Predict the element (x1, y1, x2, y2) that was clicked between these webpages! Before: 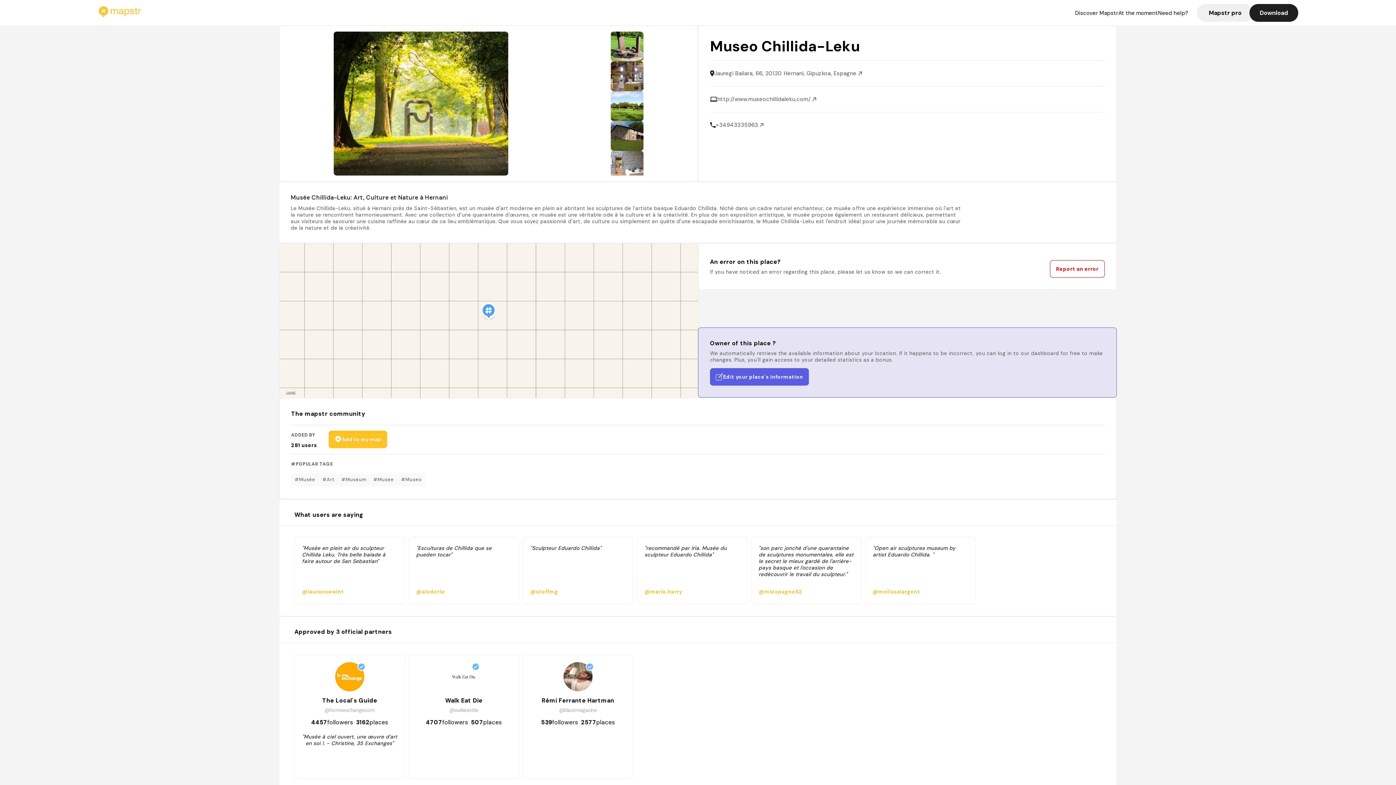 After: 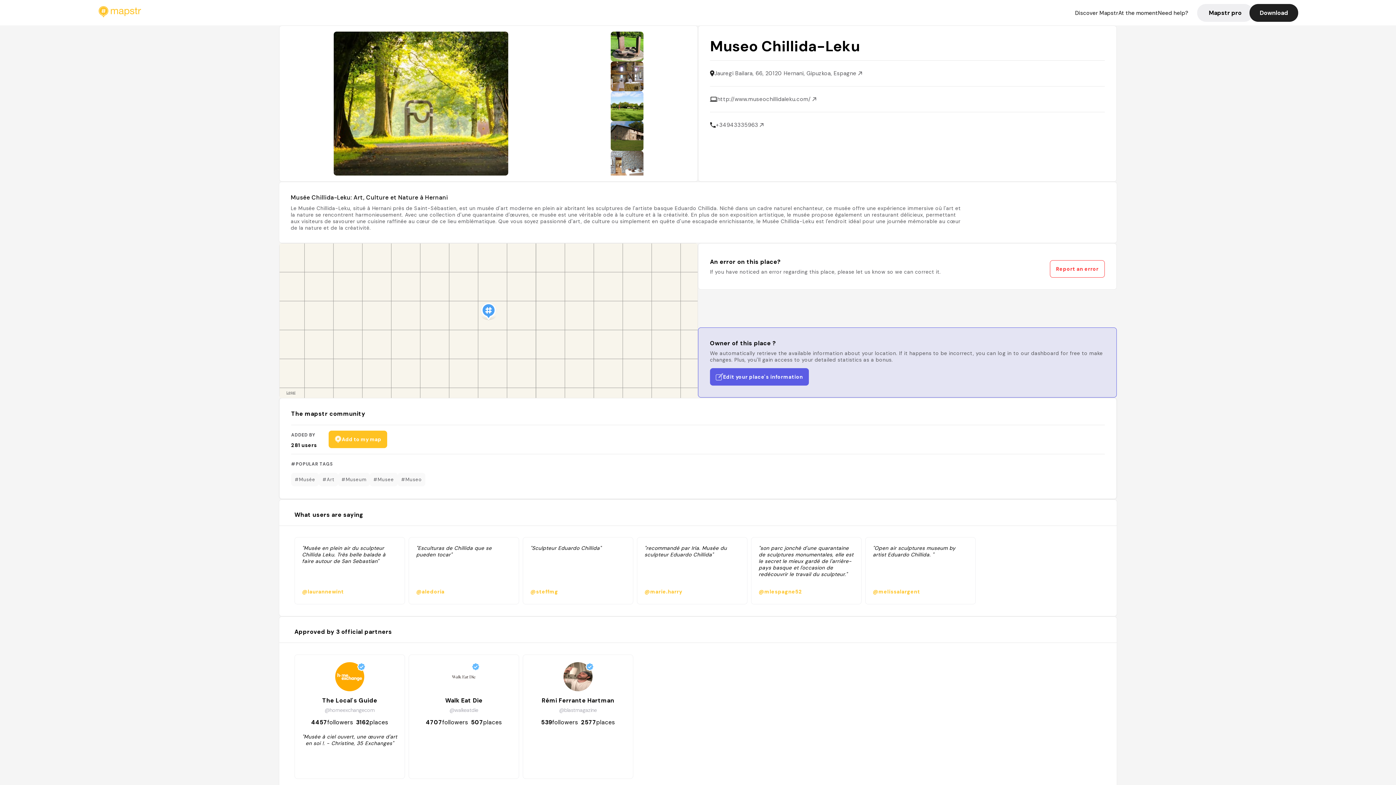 Action: bbox: (1050, 260, 1105, 277) label: Report an error